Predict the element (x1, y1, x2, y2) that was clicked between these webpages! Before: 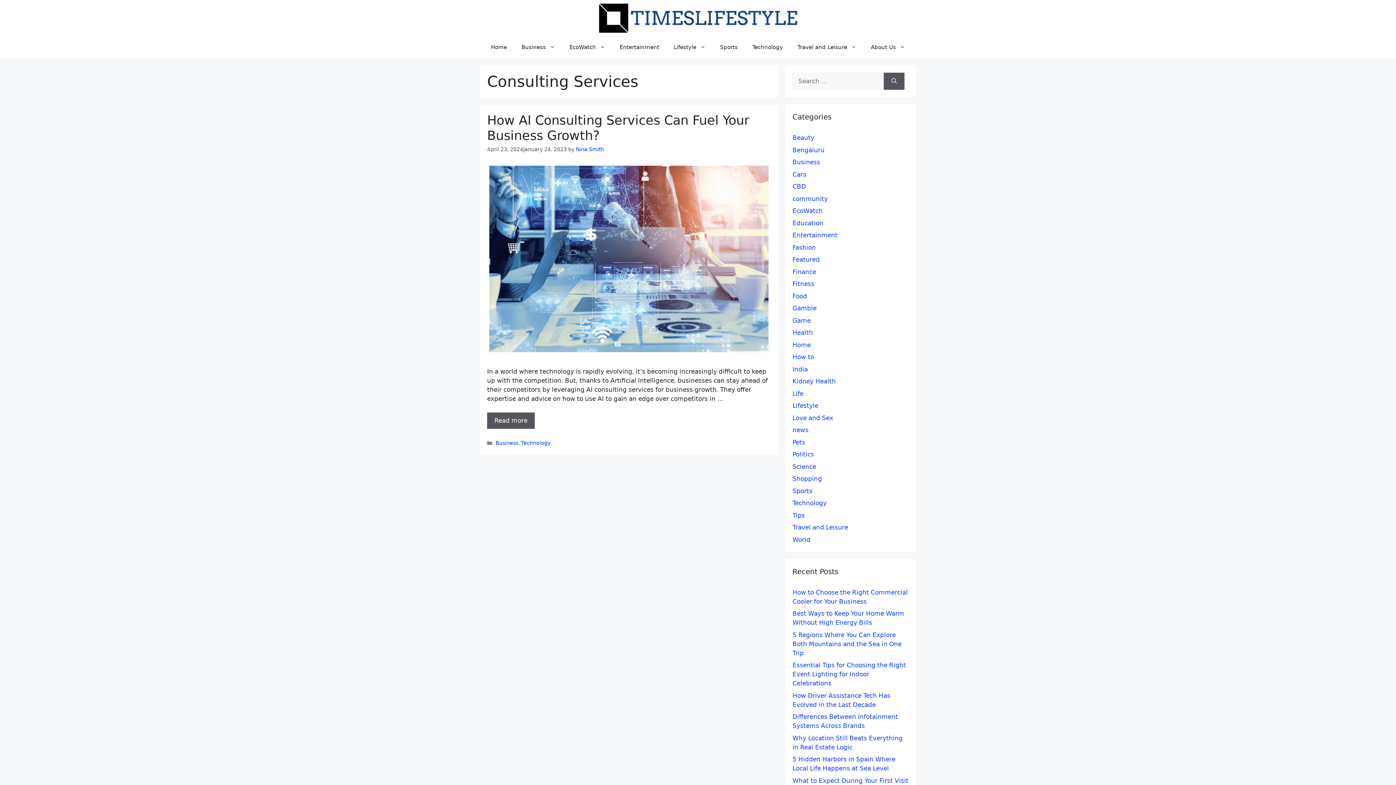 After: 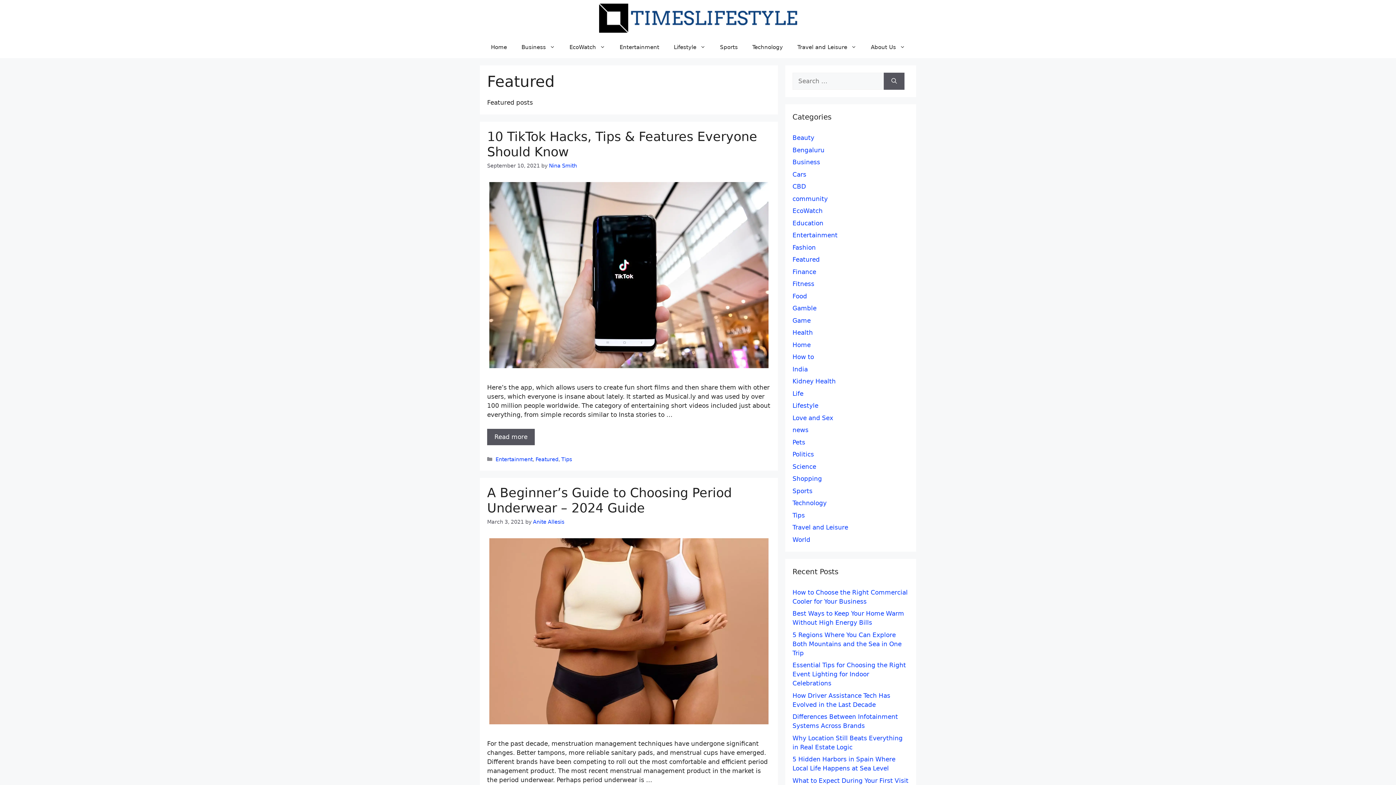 Action: bbox: (792, 256, 820, 263) label: Featured